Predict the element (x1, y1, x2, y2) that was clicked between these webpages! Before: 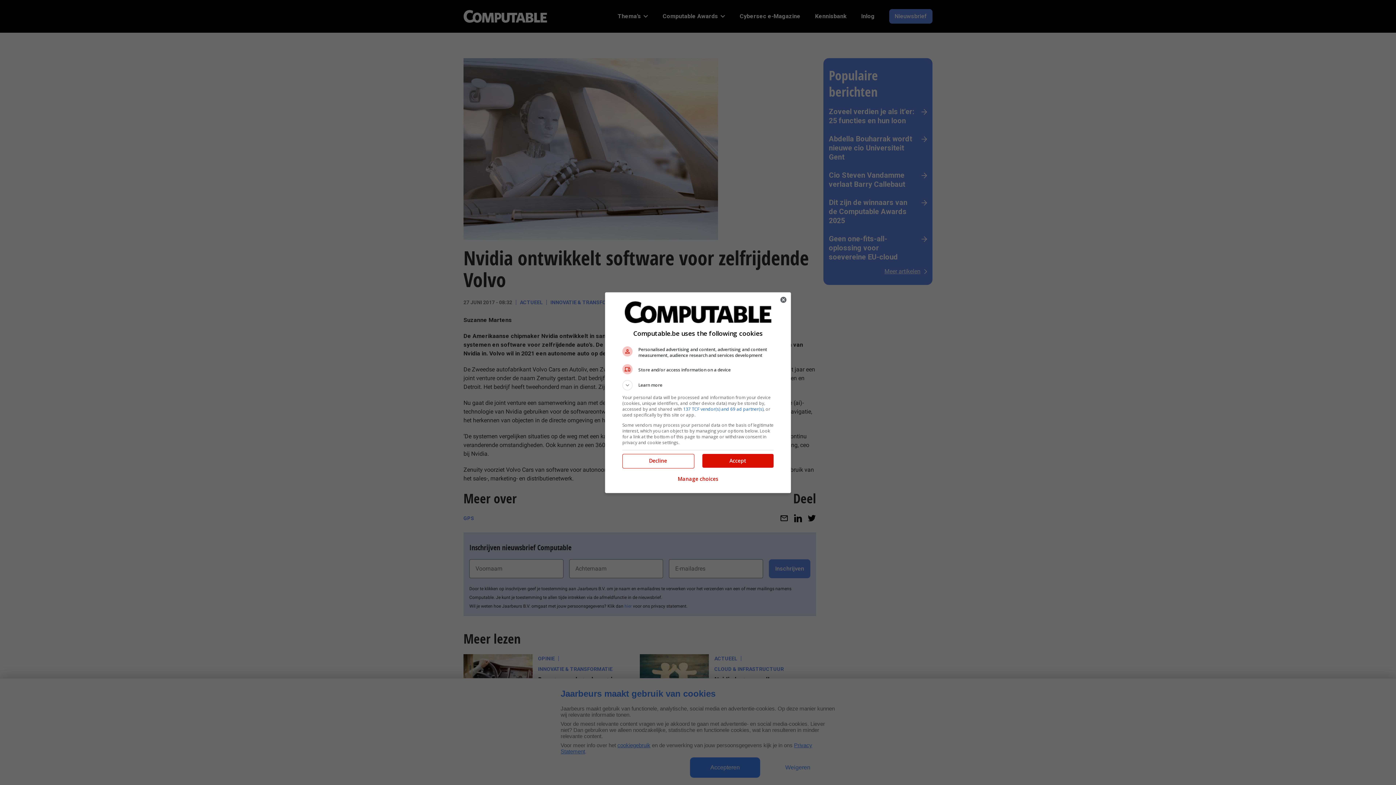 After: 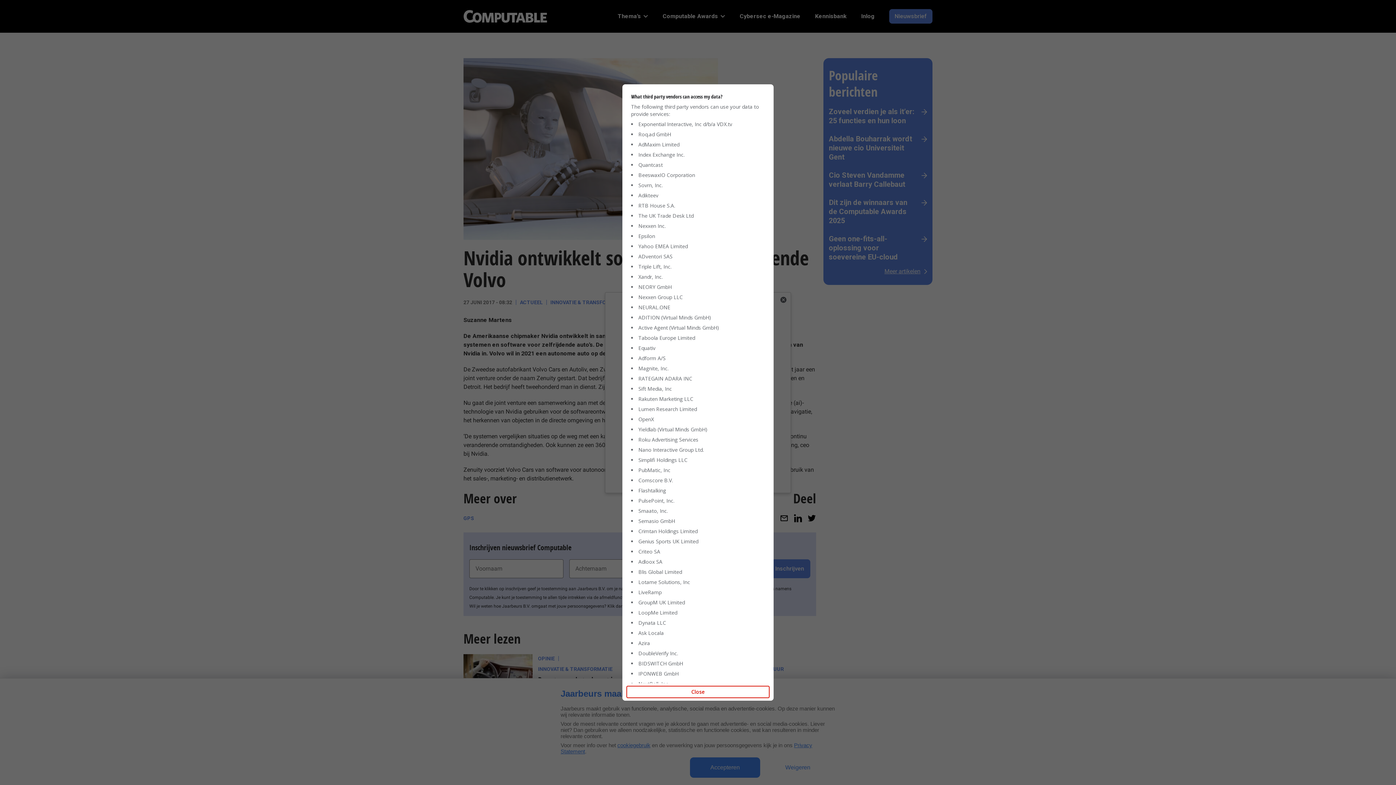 Action: bbox: (683, 406, 763, 412) label: 137 TCF vendor(s) and 69 ad partner(s)